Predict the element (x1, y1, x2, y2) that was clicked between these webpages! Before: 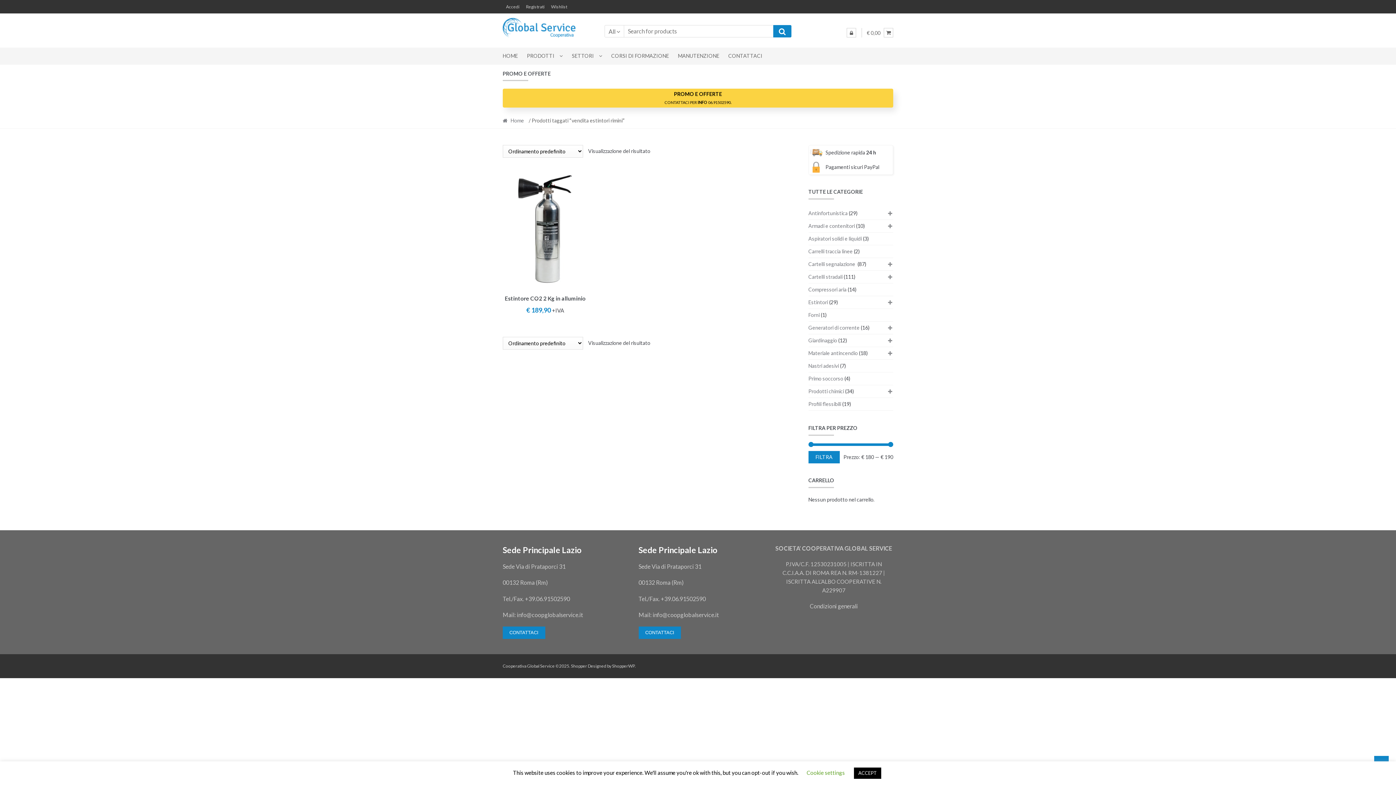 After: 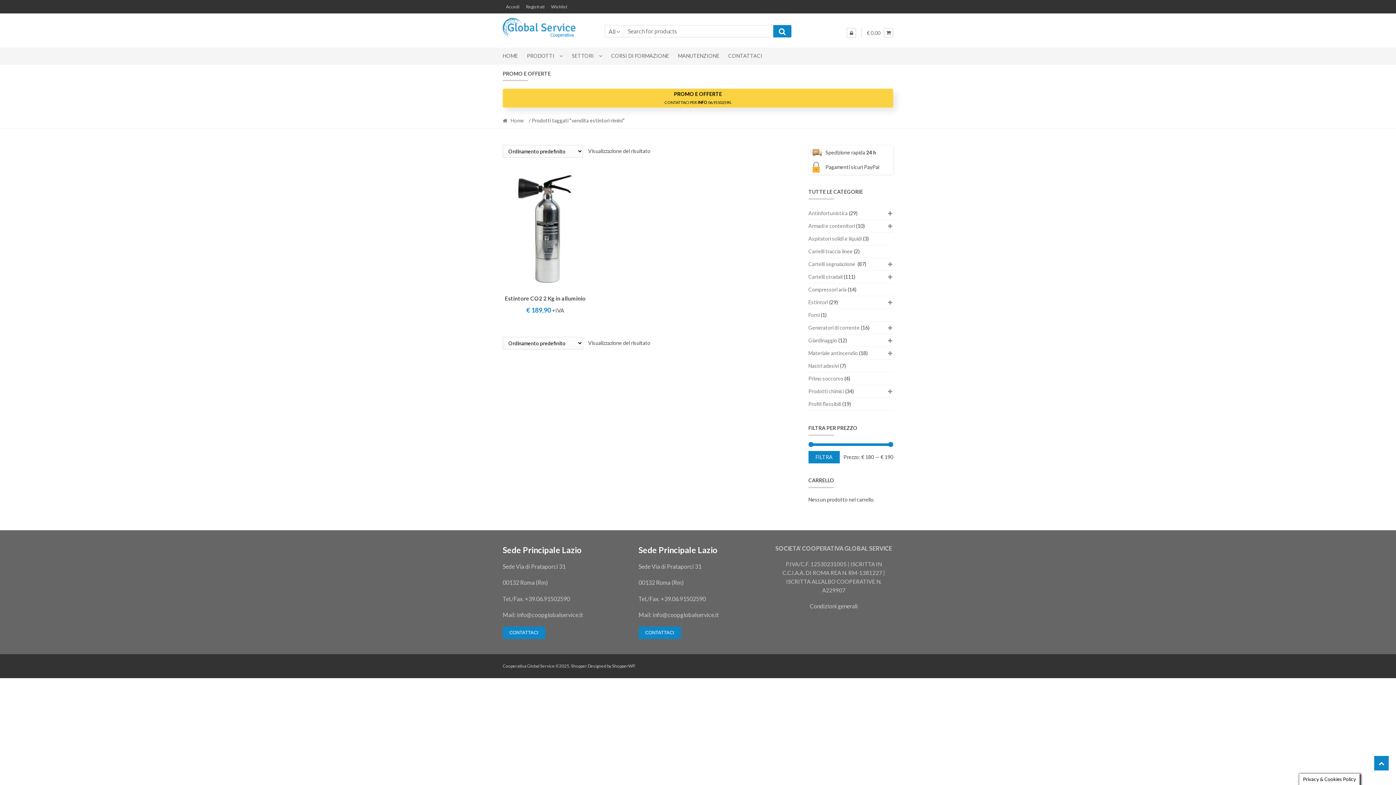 Action: bbox: (854, 768, 881, 779) label: ACCEPT